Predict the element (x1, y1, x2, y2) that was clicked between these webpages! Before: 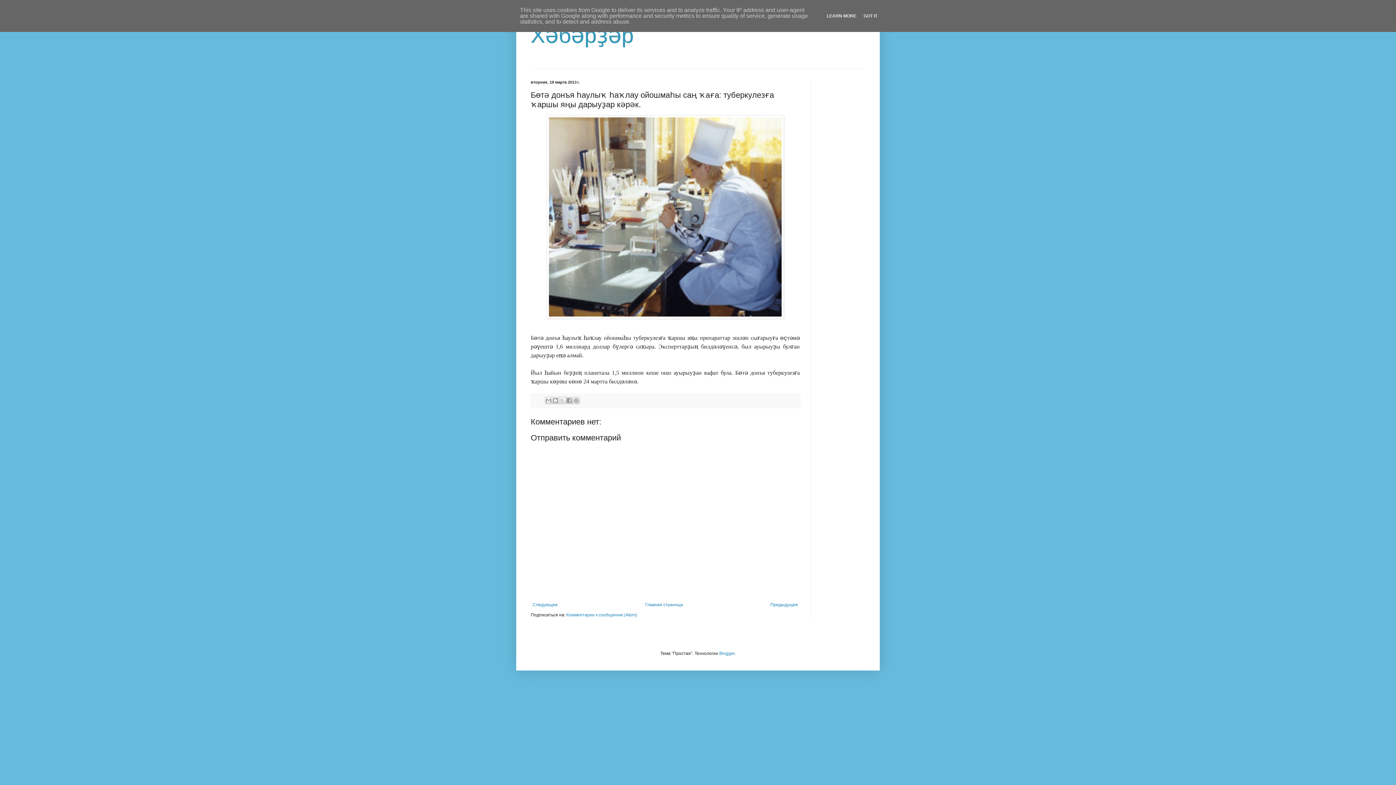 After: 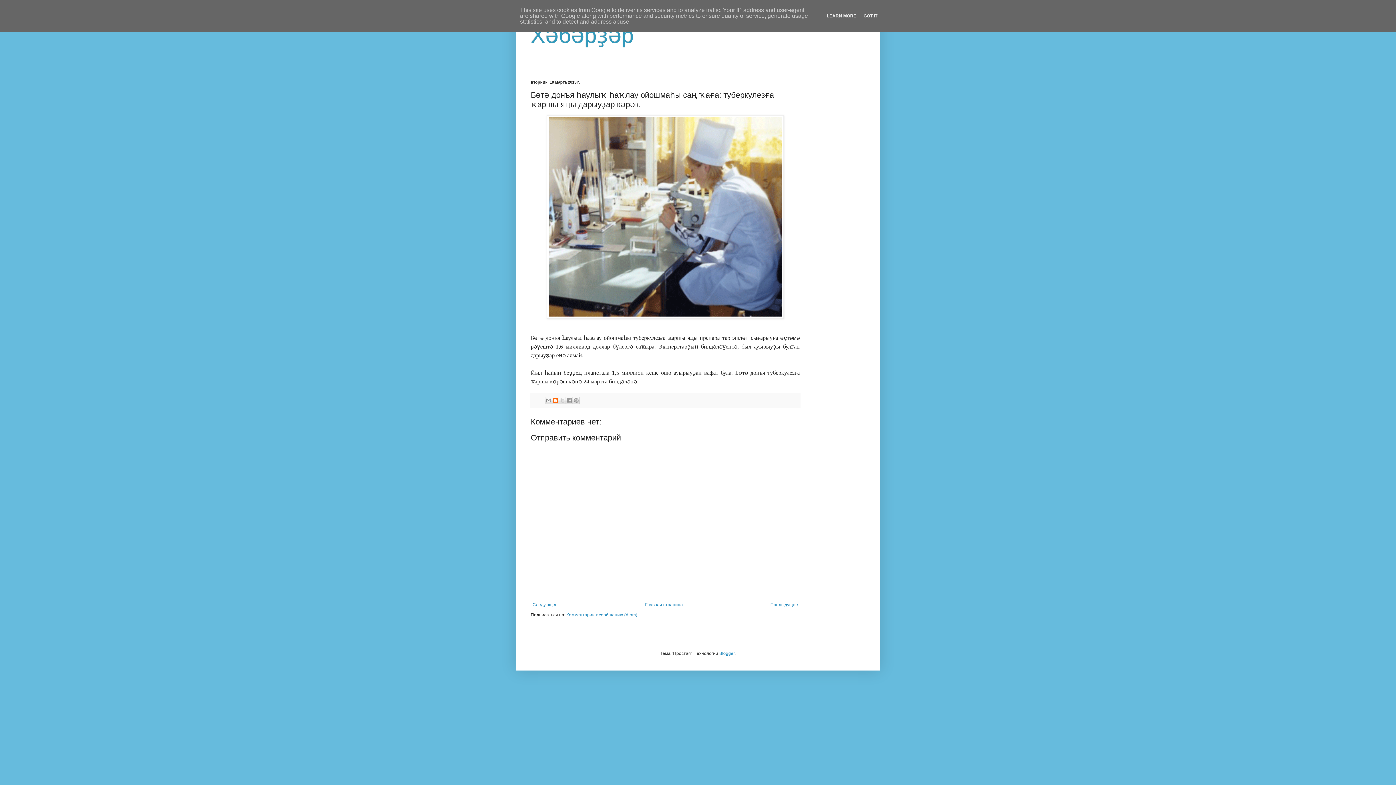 Action: label: Написать об этом в блоге bbox: (552, 397, 559, 404)